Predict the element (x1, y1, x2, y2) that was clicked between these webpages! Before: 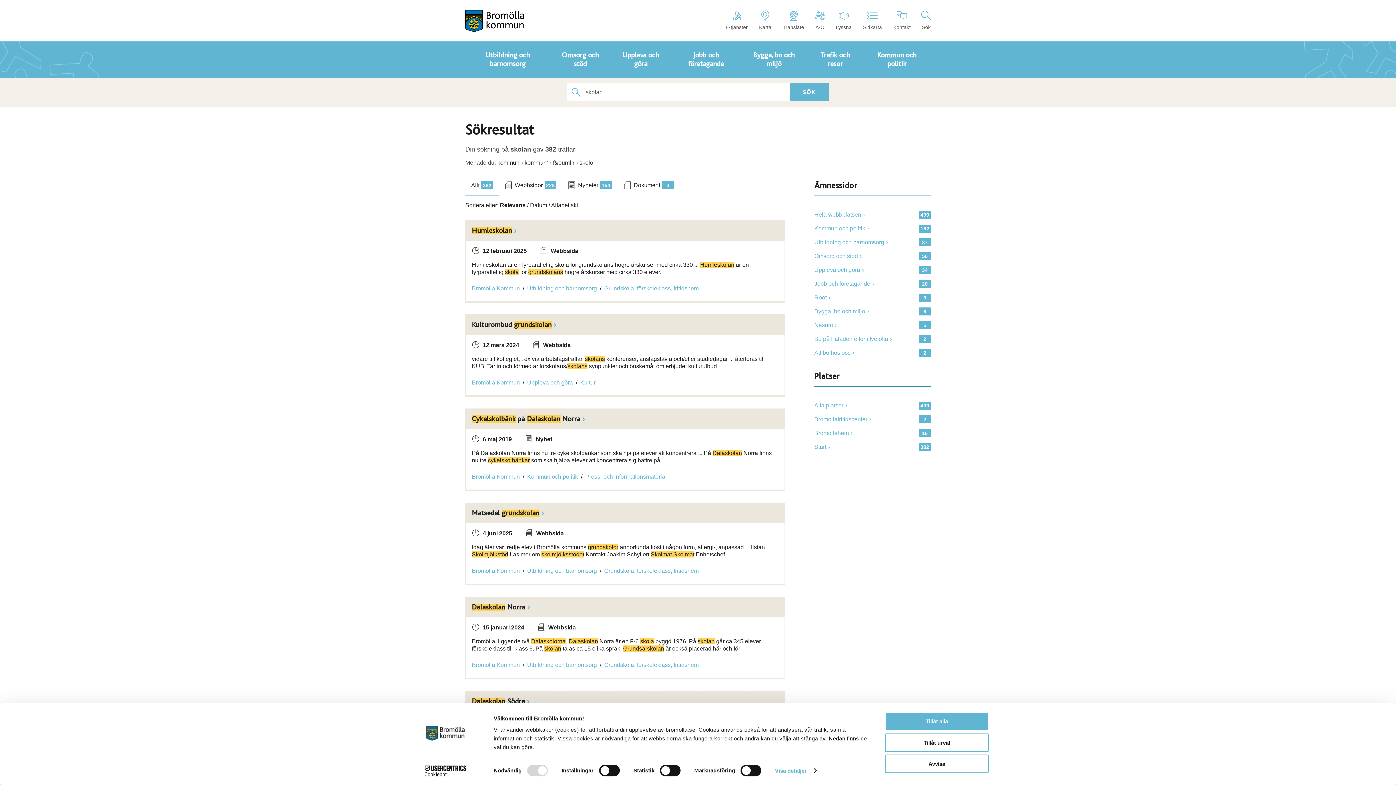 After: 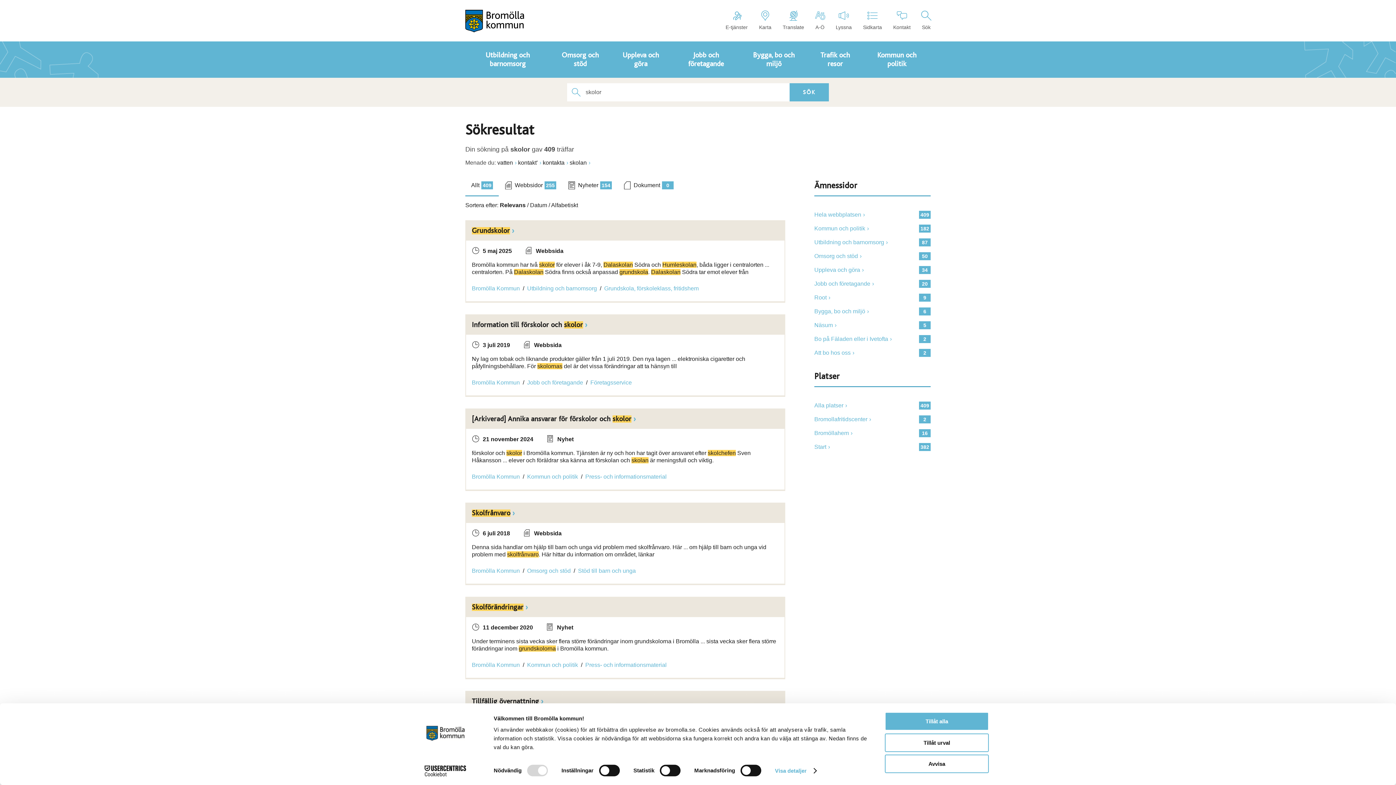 Action: bbox: (579, 159, 598, 165) label: skolor